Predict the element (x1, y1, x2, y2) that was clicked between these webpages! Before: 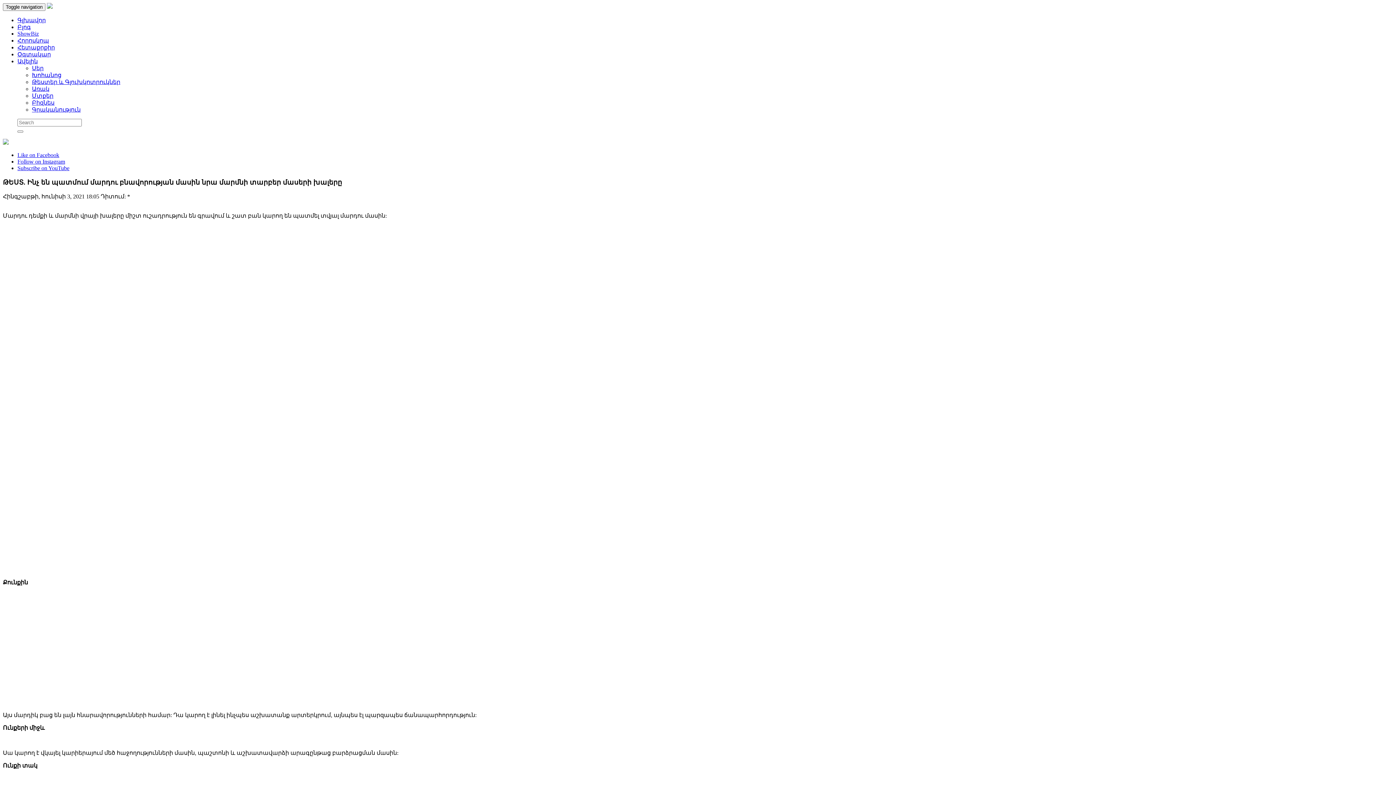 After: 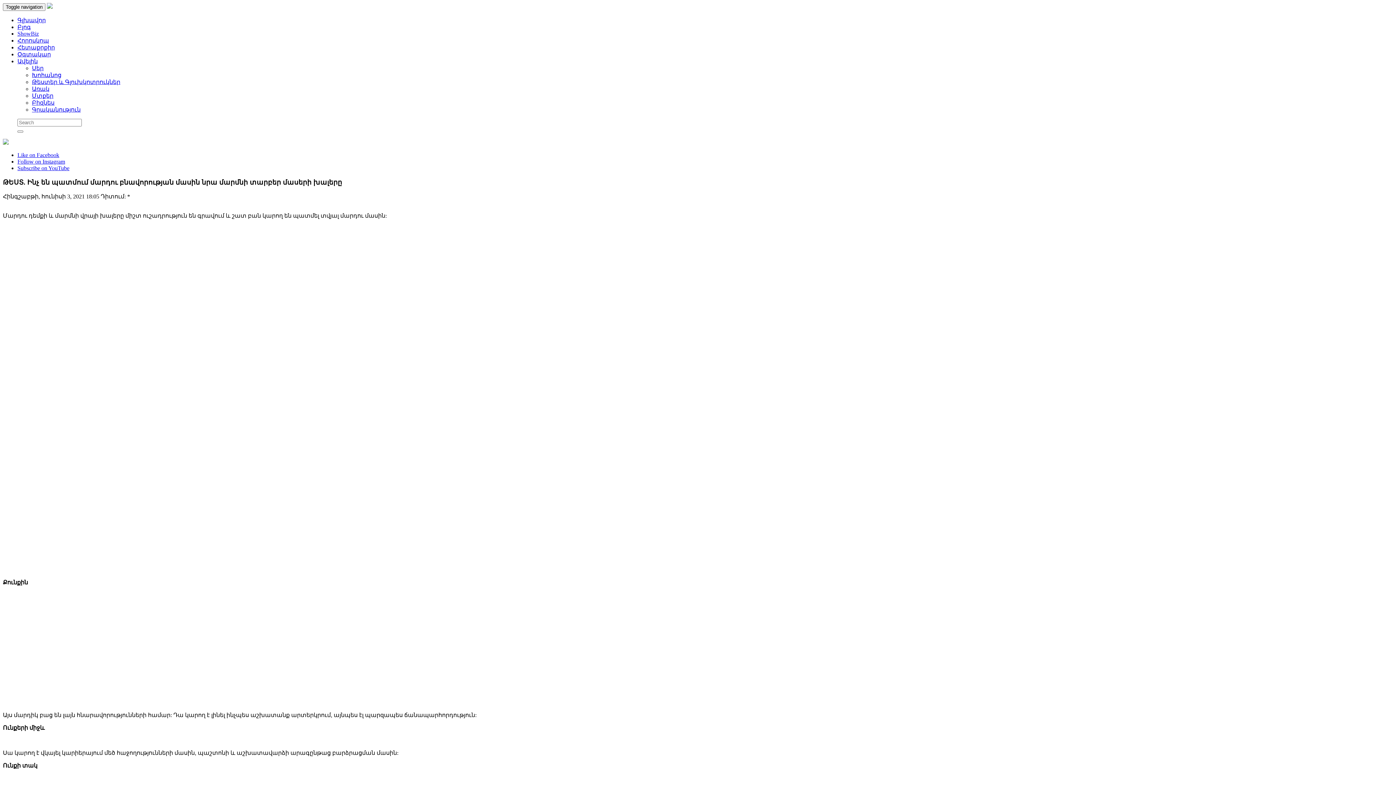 Action: label: Follow on Instagram bbox: (17, 158, 65, 164)